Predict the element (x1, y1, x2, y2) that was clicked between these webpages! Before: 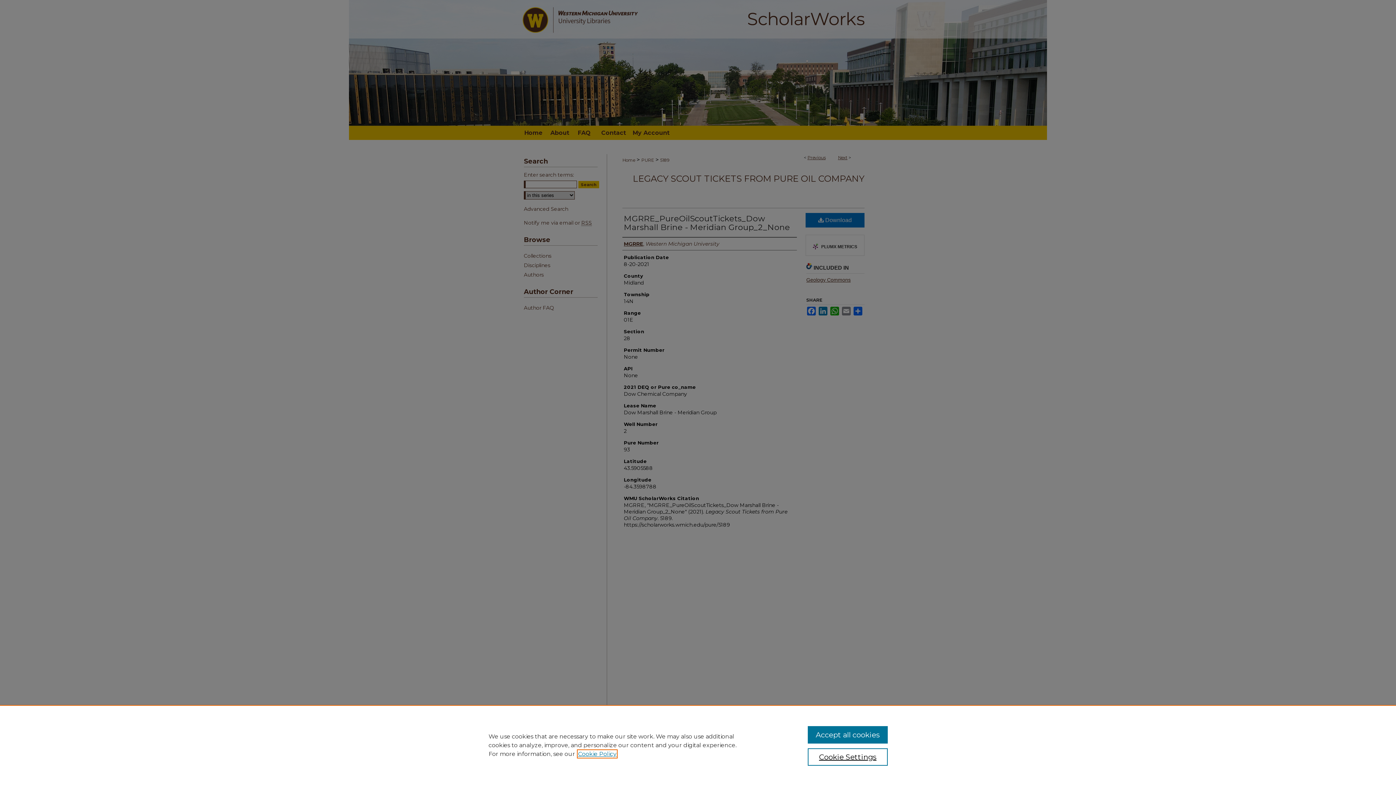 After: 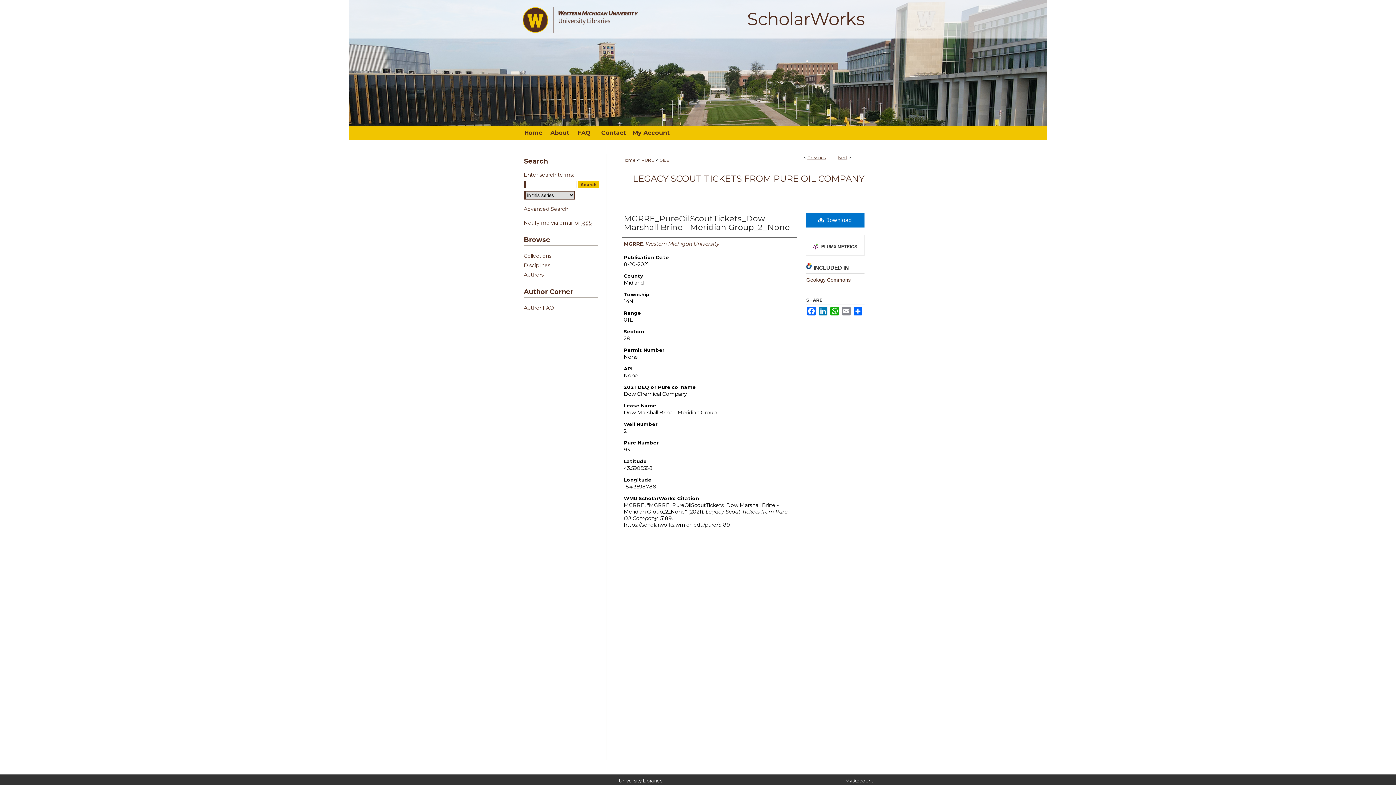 Action: bbox: (807, 726, 887, 744) label: Accept all cookies